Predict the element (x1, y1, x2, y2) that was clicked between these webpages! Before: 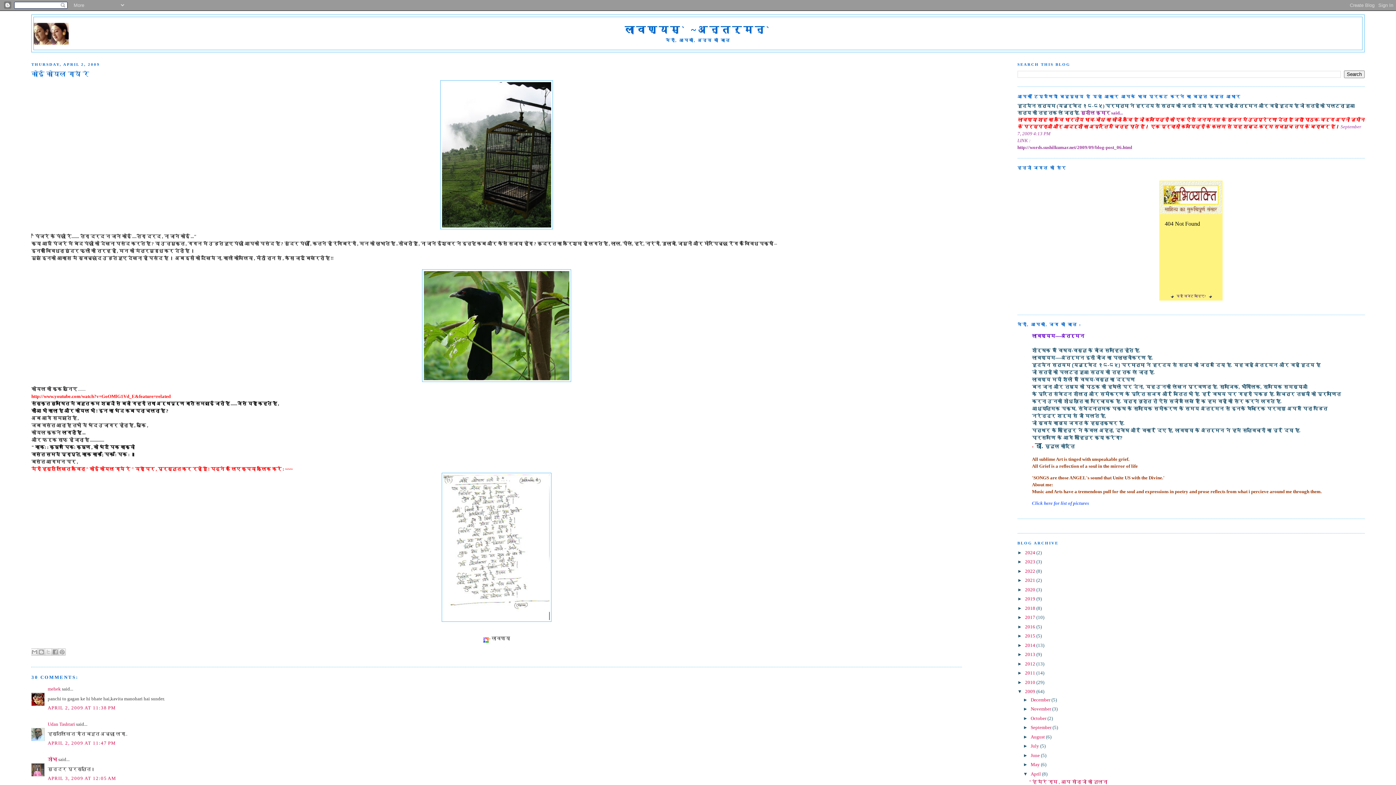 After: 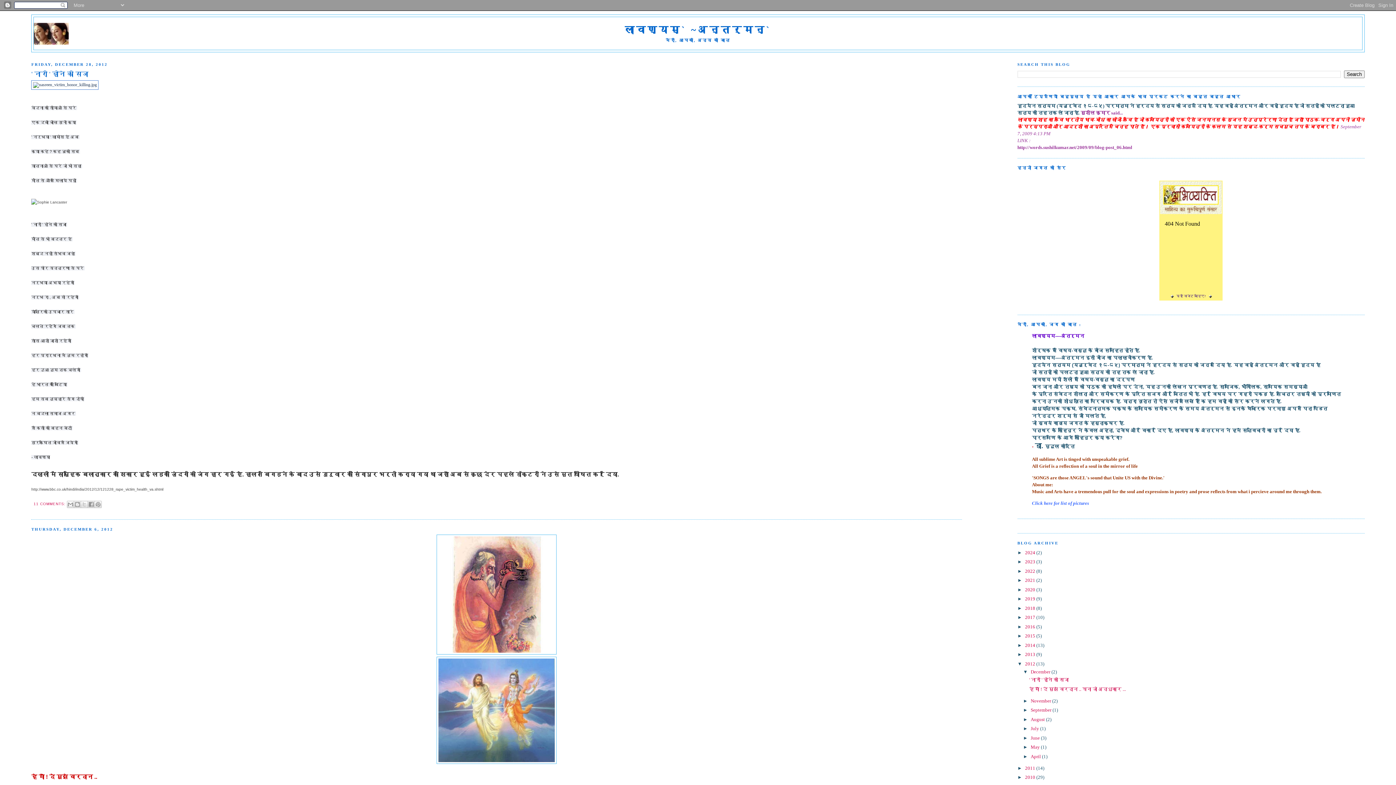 Action: bbox: (1025, 661, 1036, 666) label: 2012 